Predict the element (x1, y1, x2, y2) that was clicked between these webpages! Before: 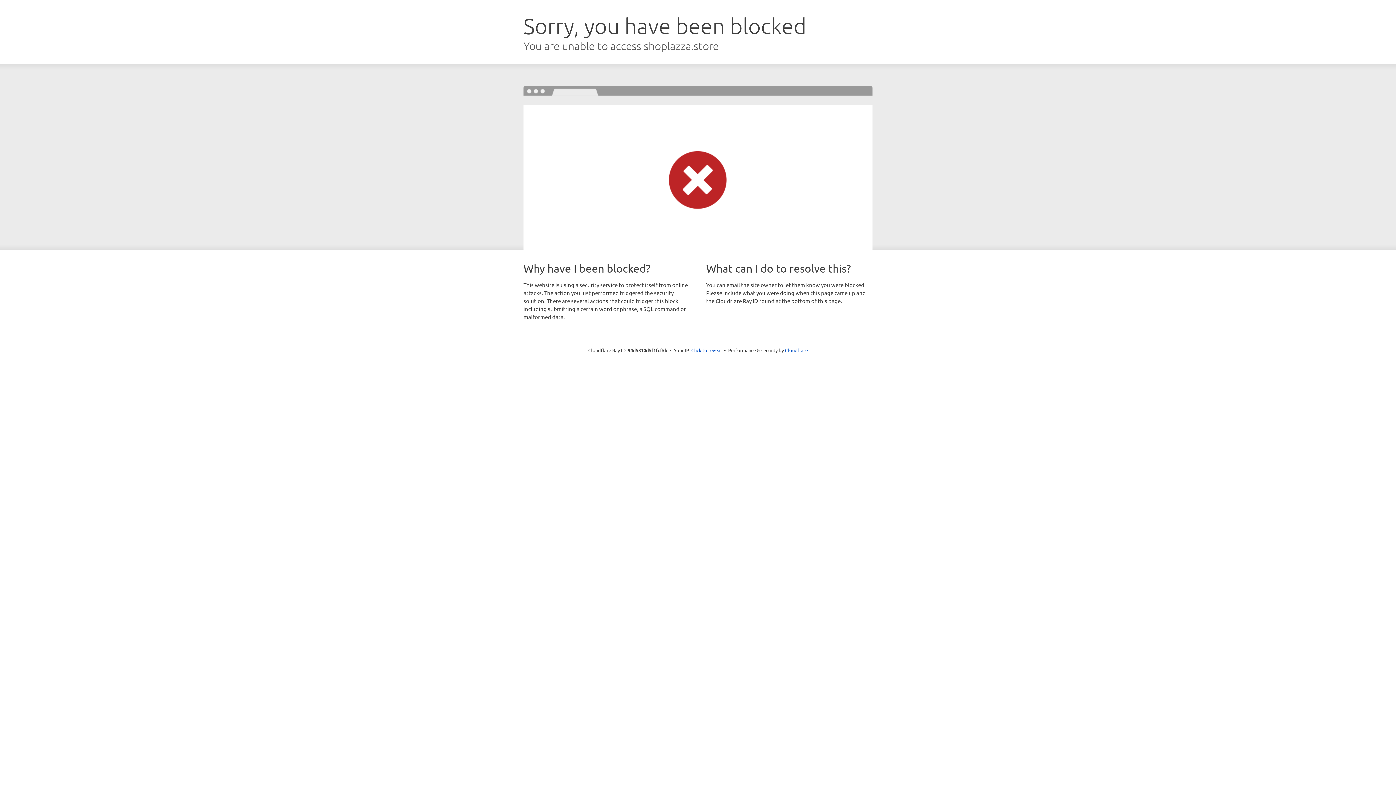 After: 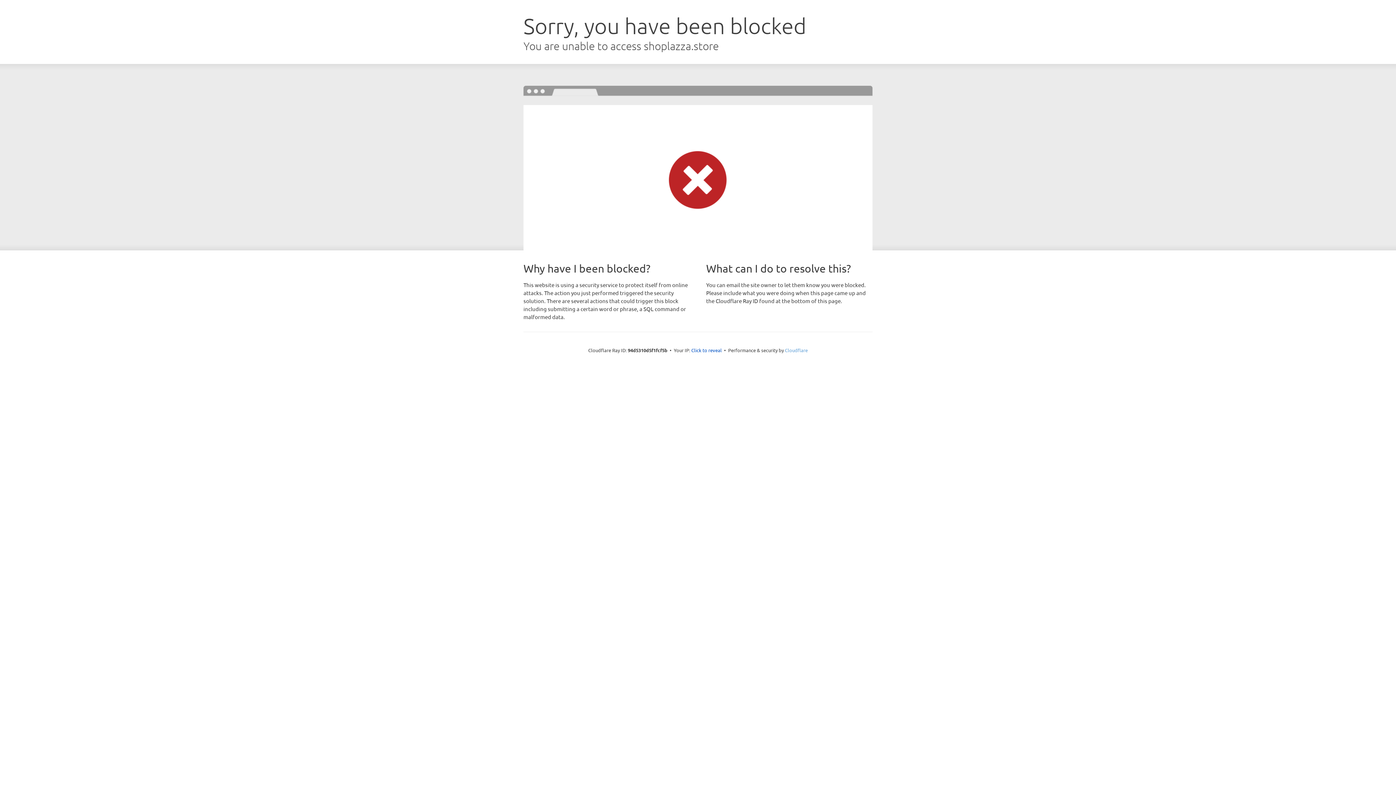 Action: label: Cloudflare bbox: (785, 347, 808, 353)